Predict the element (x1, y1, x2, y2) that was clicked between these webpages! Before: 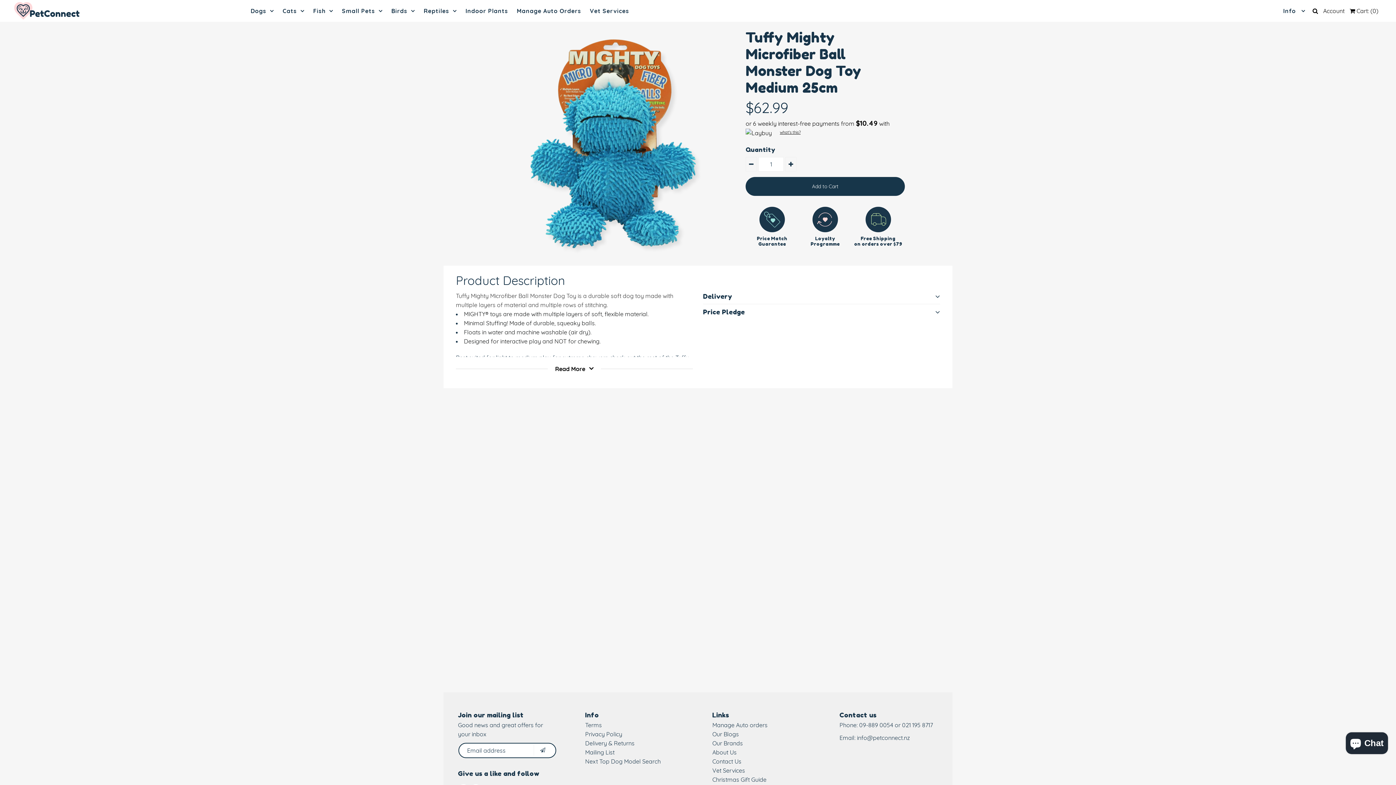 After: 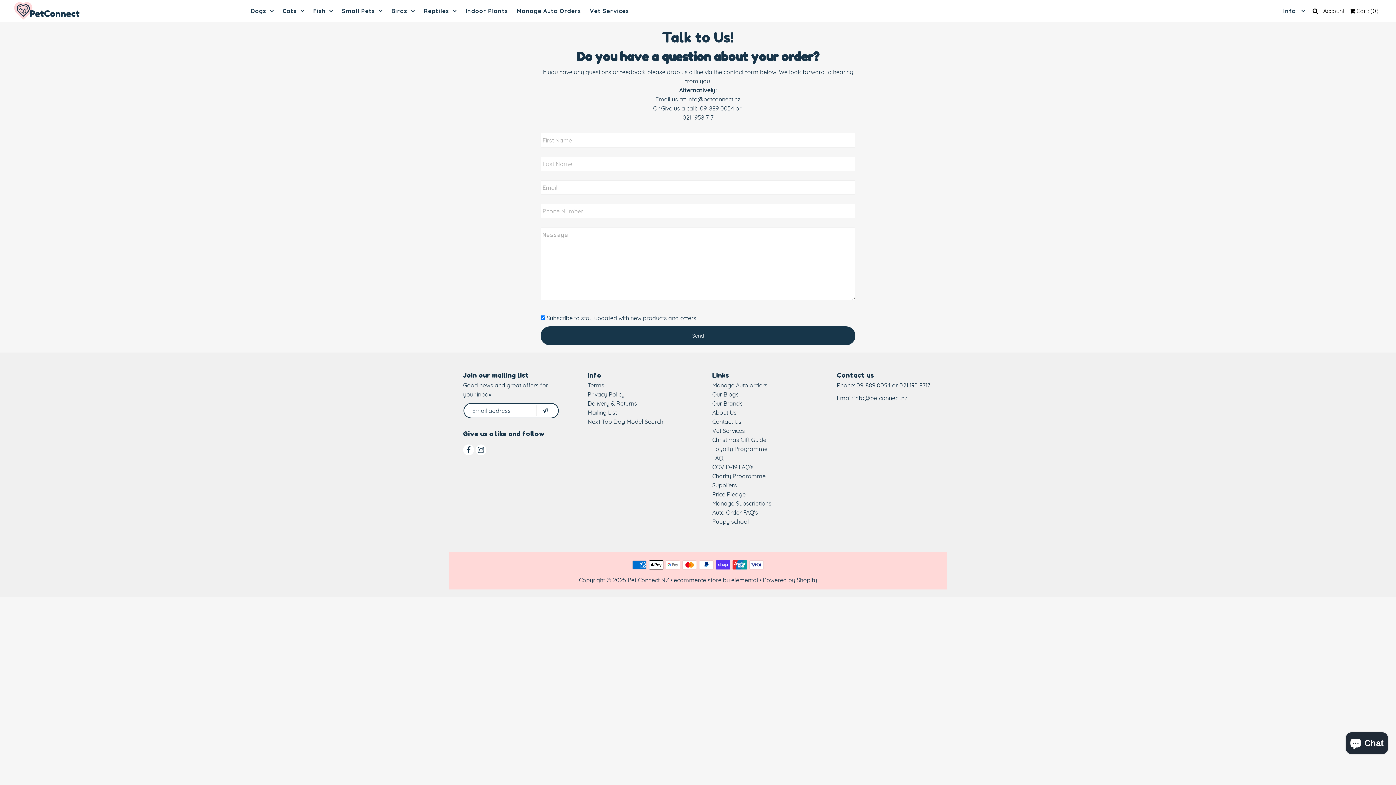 Action: label: Contact Us bbox: (712, 758, 741, 765)